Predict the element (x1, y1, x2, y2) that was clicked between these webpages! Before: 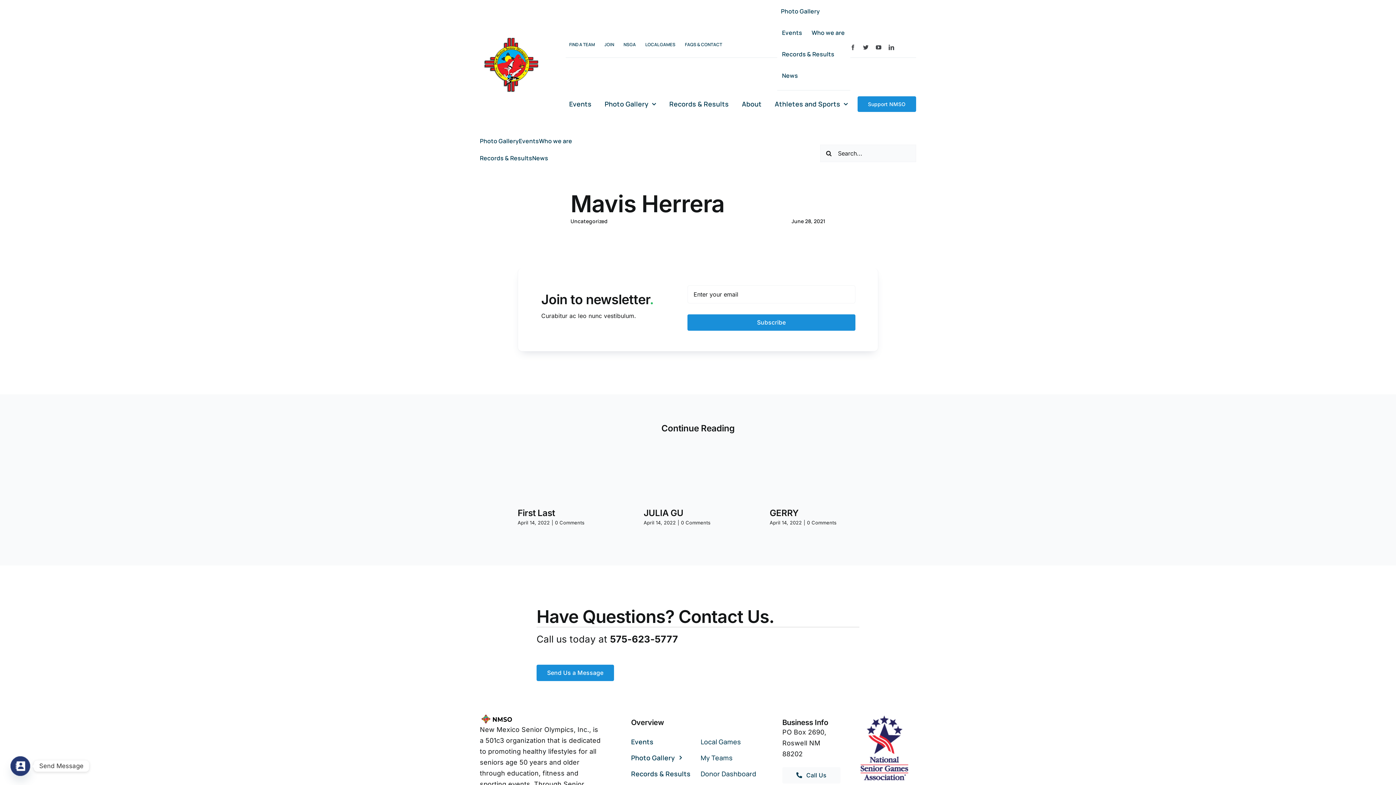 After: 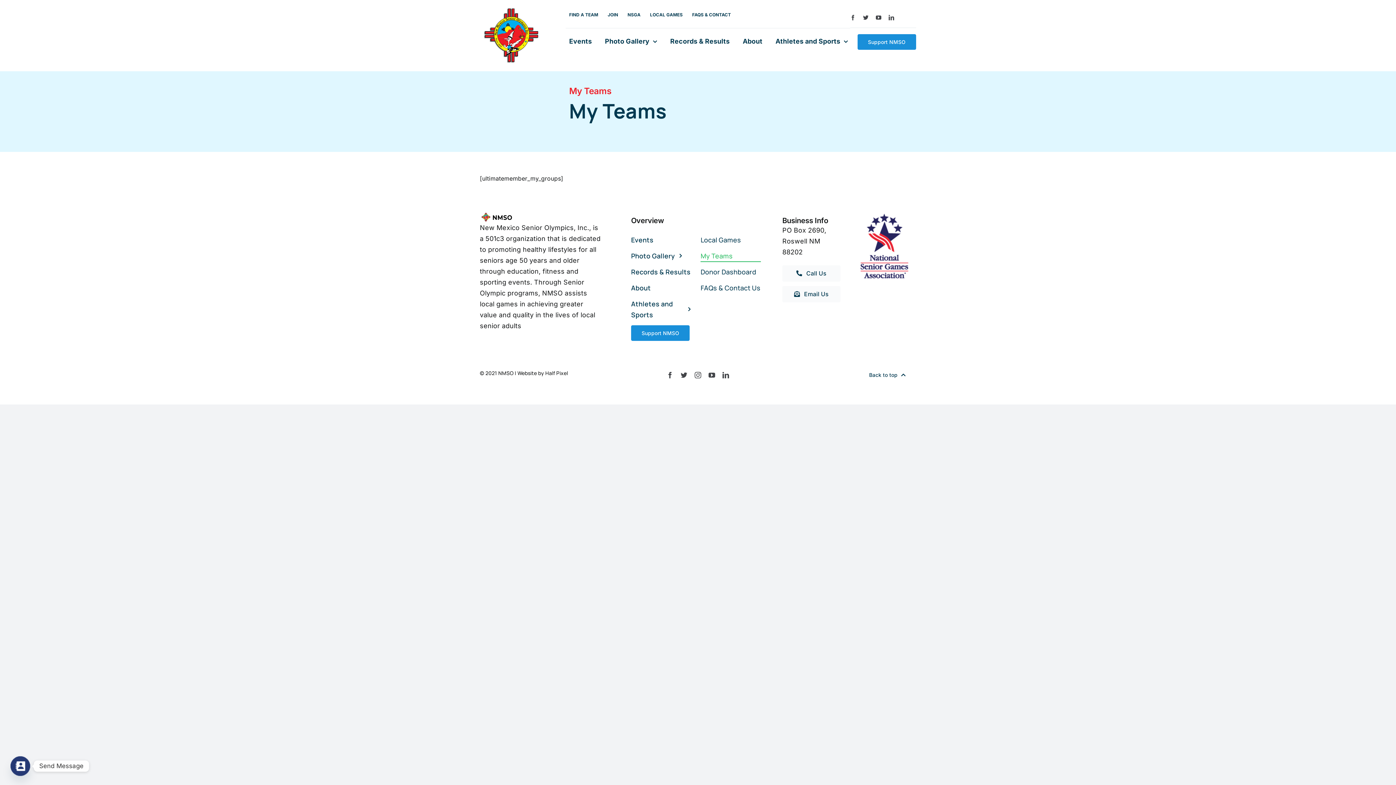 Action: bbox: (700, 752, 761, 764) label: My Teams